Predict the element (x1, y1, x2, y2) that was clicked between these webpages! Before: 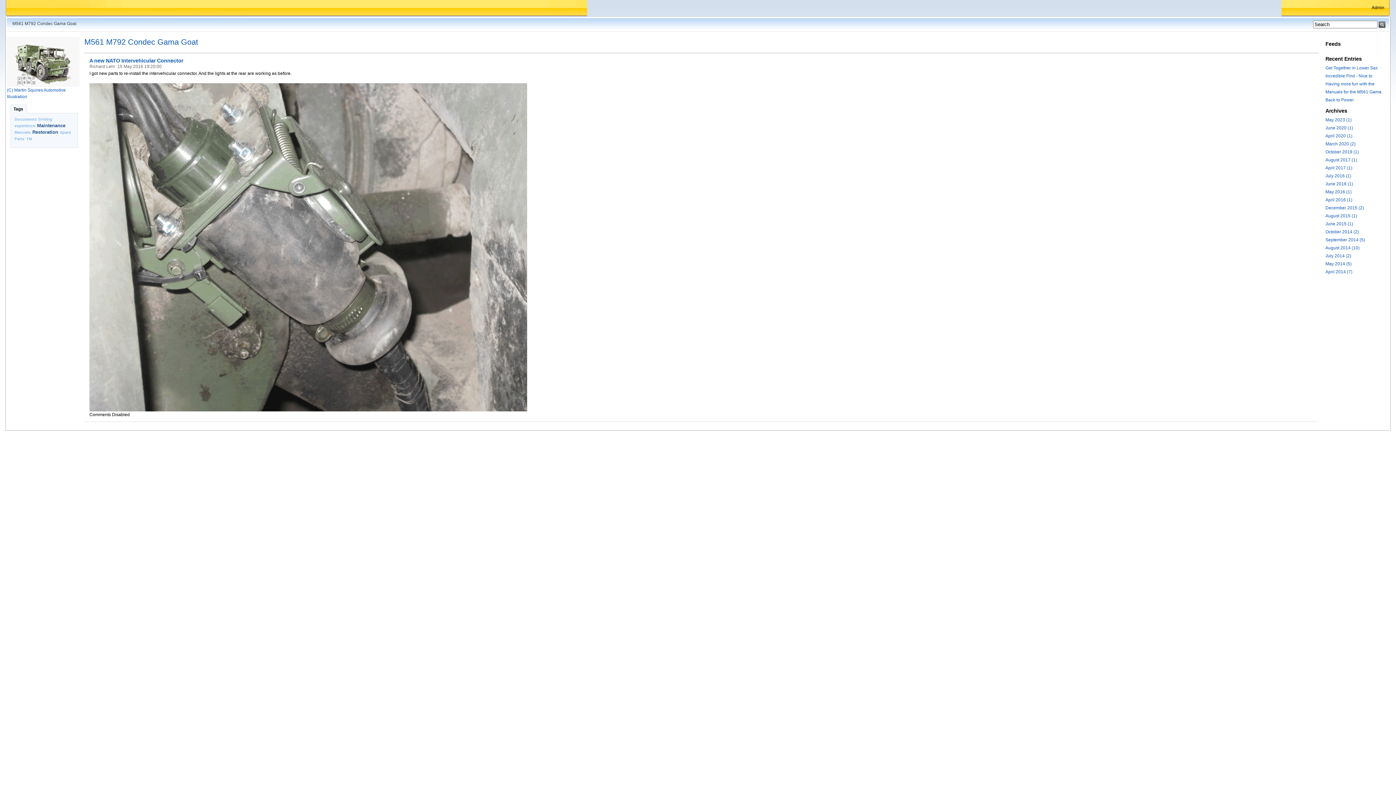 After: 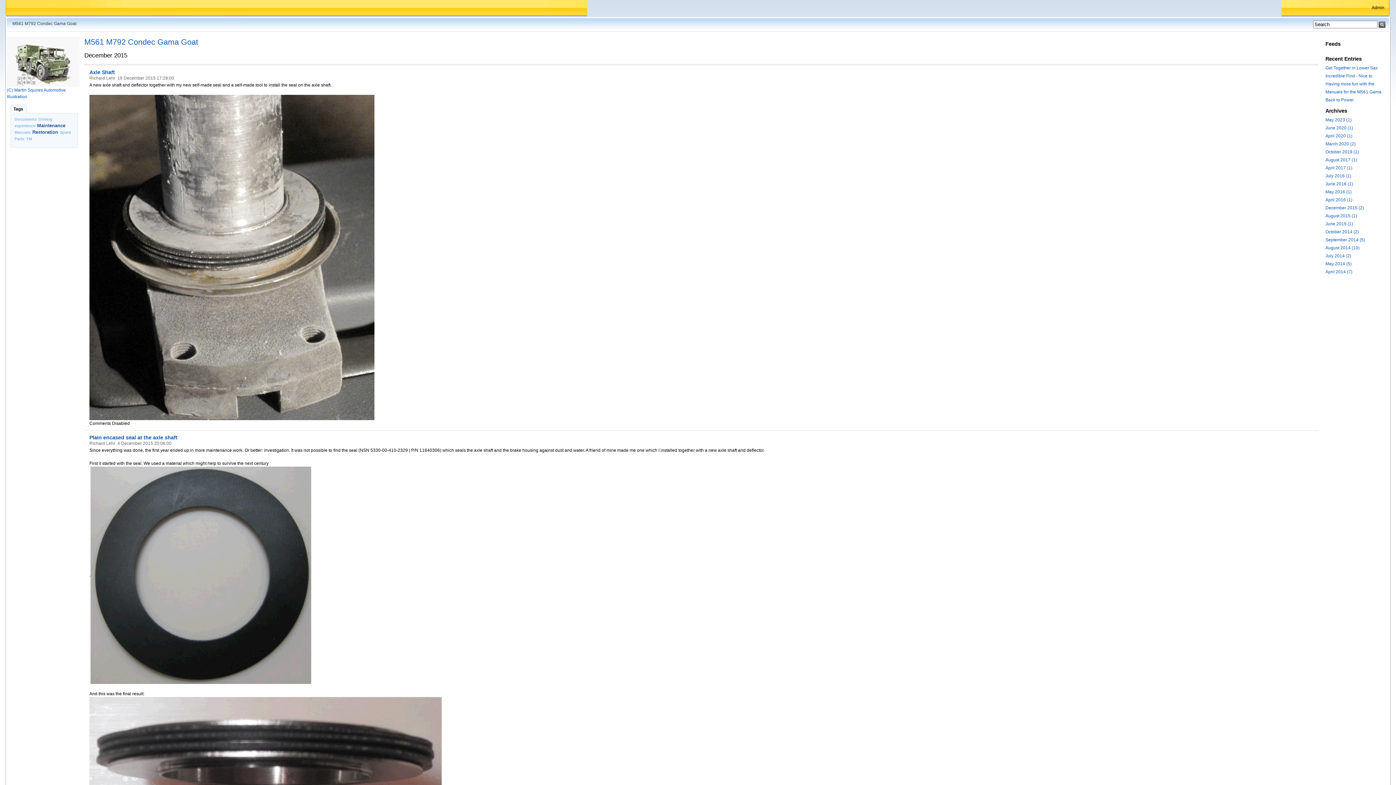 Action: bbox: (1325, 205, 1364, 210) label: December 2015 (2)